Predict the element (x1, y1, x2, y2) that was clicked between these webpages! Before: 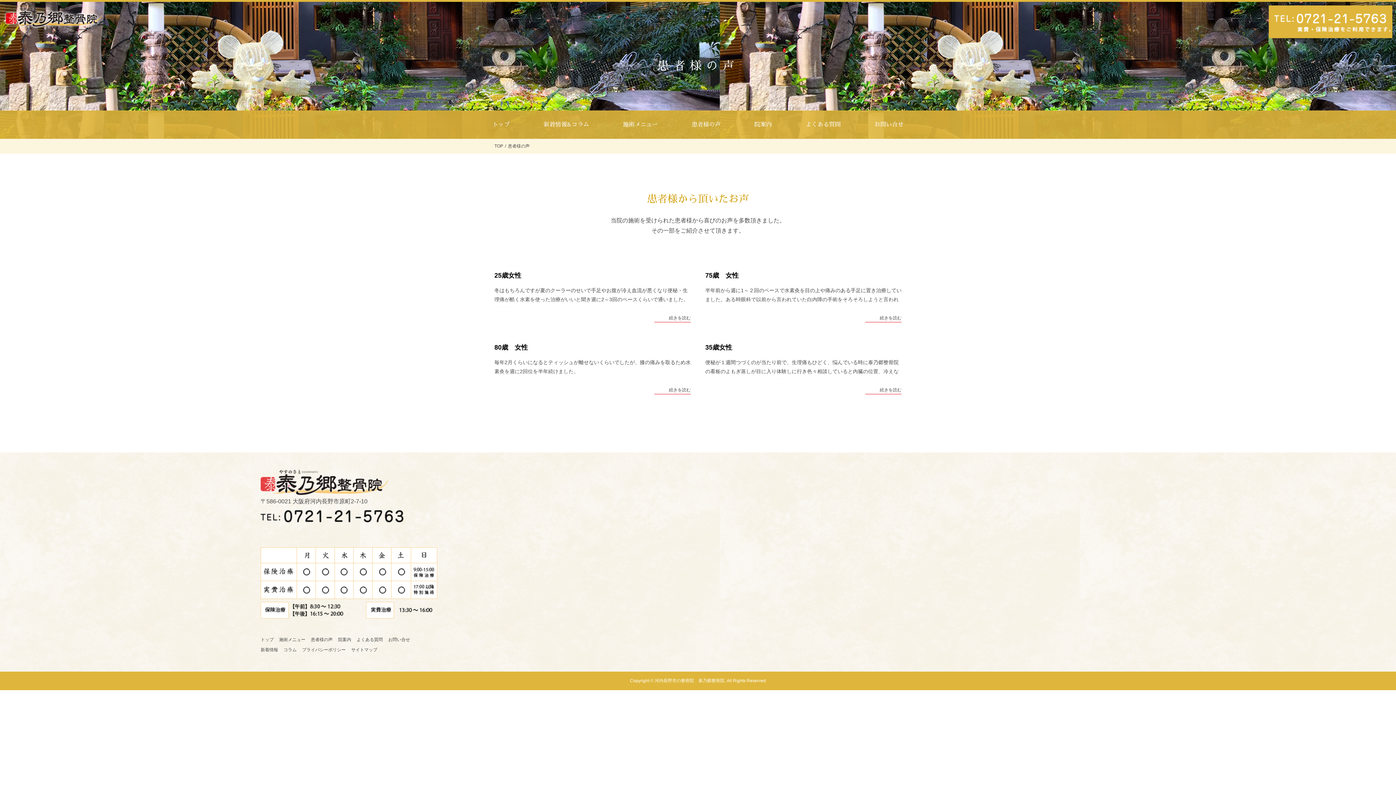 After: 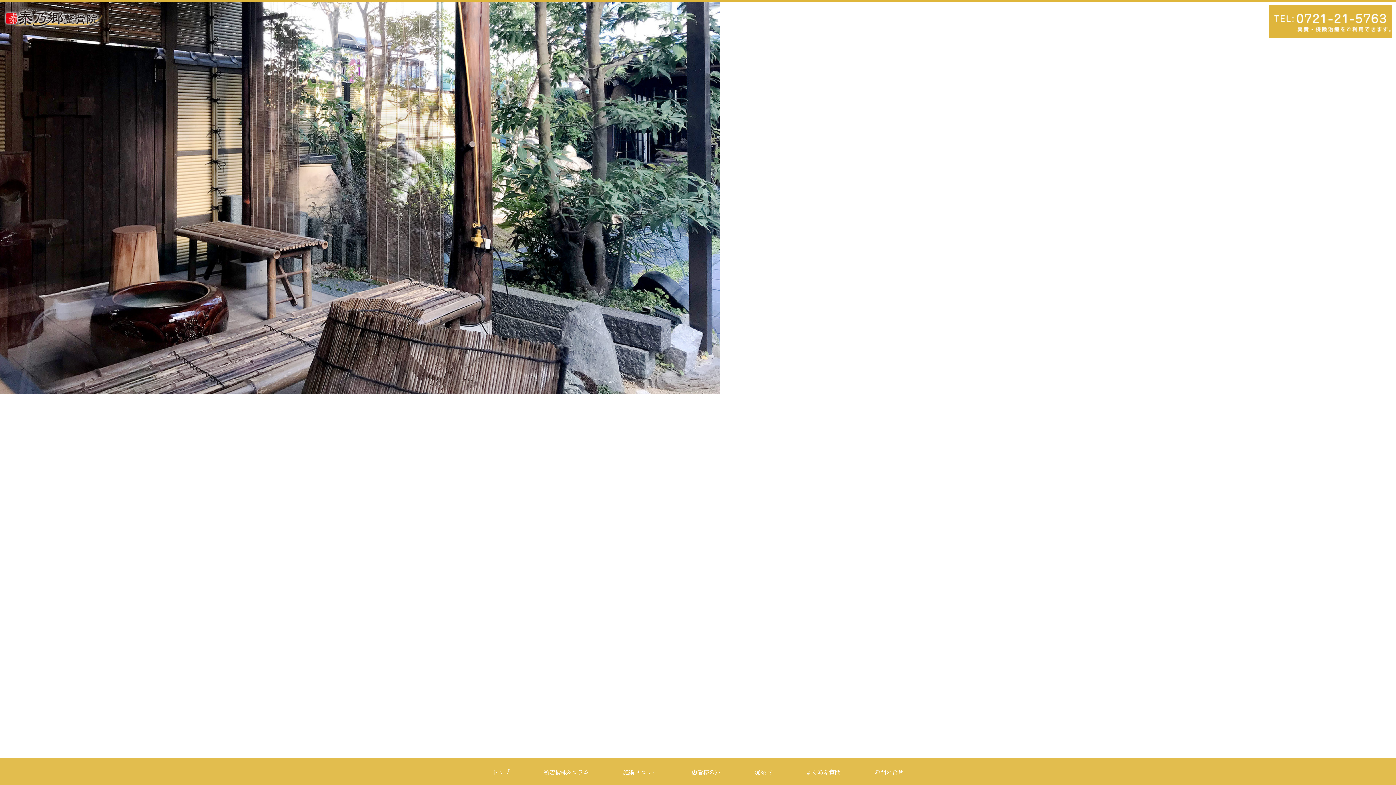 Action: bbox: (3, 24, 104, 30)